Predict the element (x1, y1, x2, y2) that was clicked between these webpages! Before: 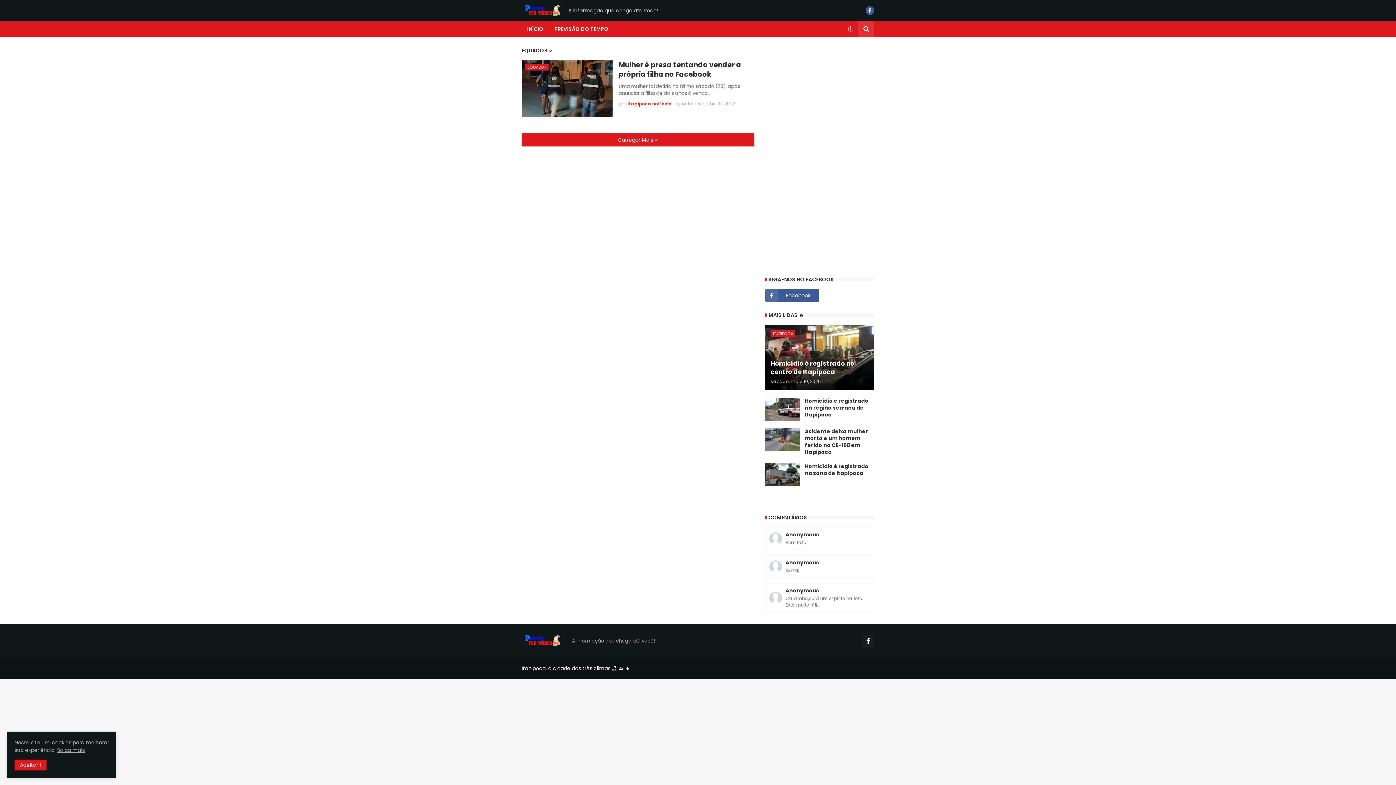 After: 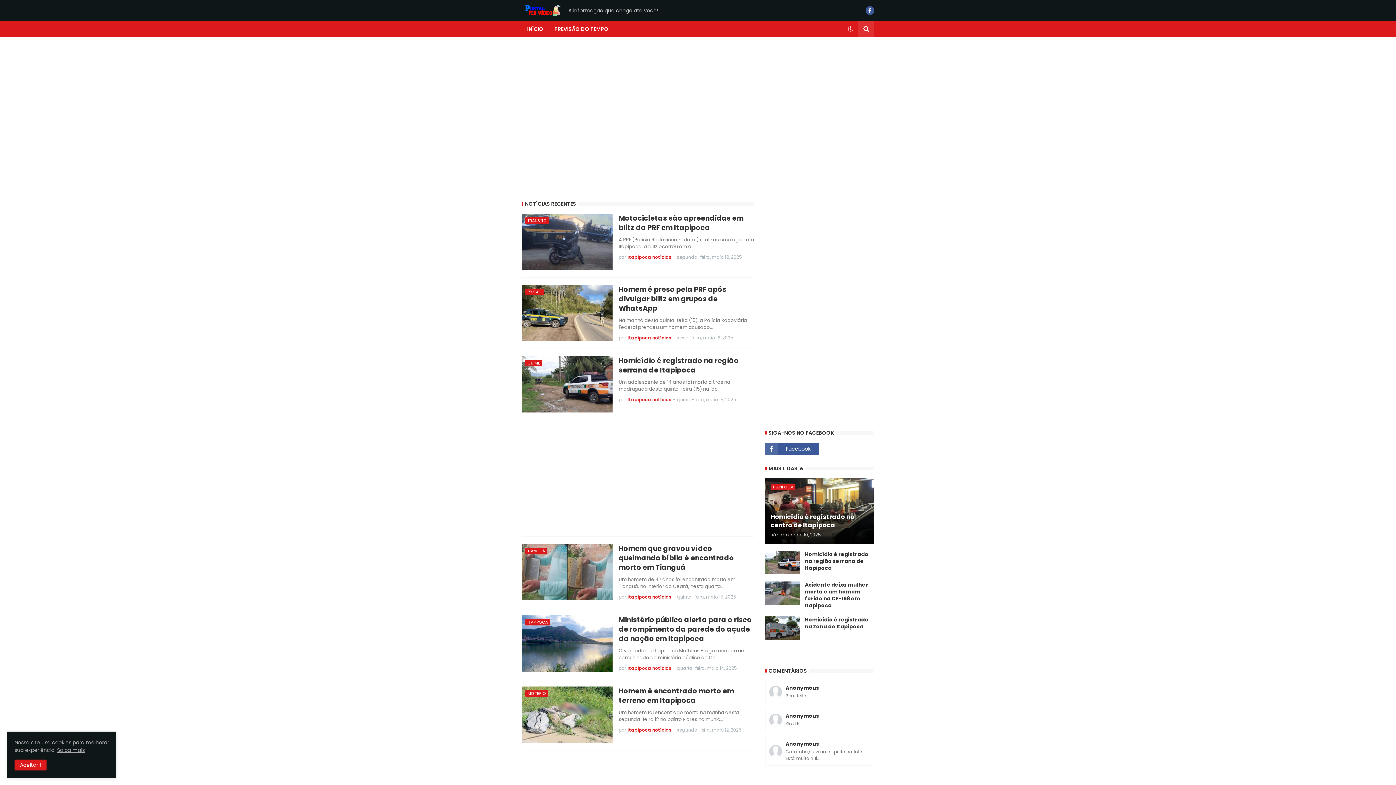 Action: bbox: (521, 4, 563, 16)